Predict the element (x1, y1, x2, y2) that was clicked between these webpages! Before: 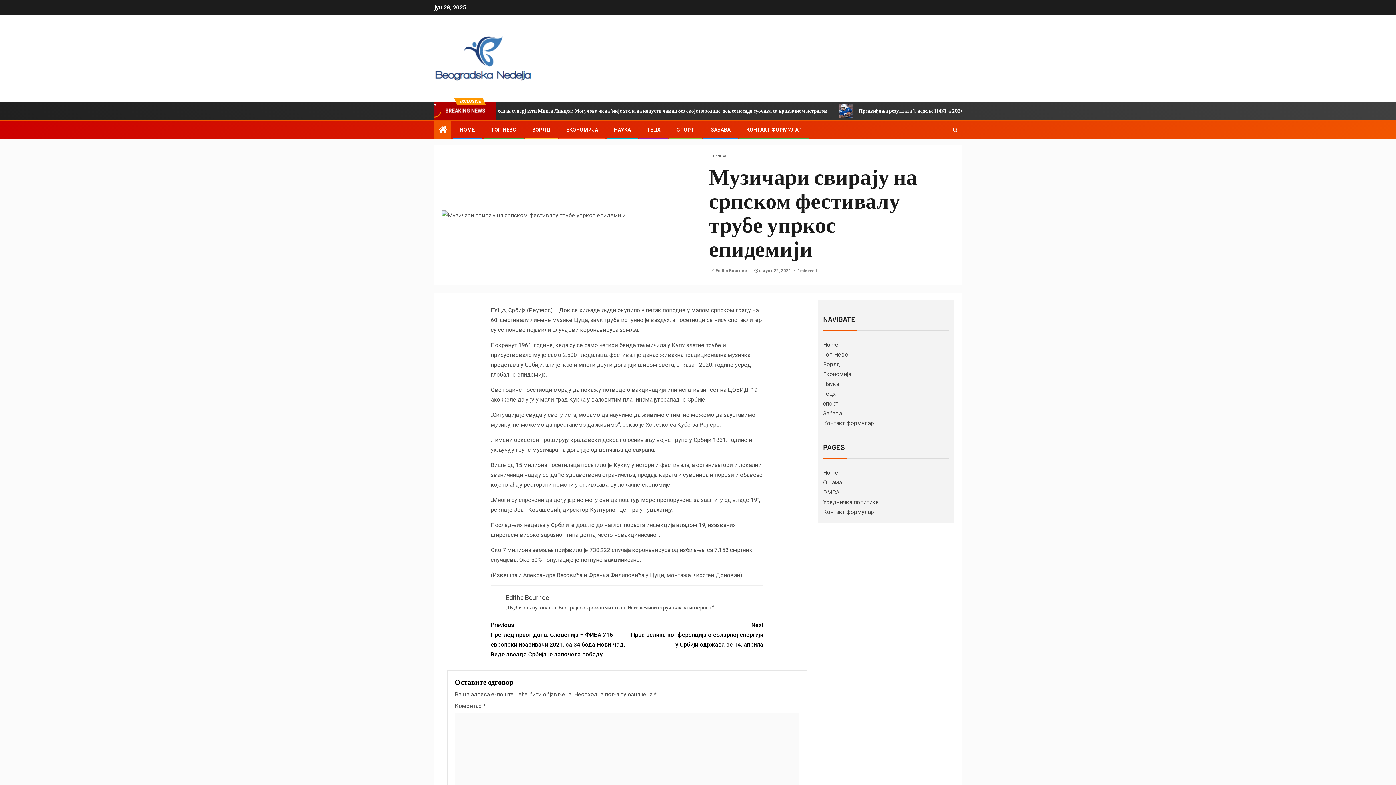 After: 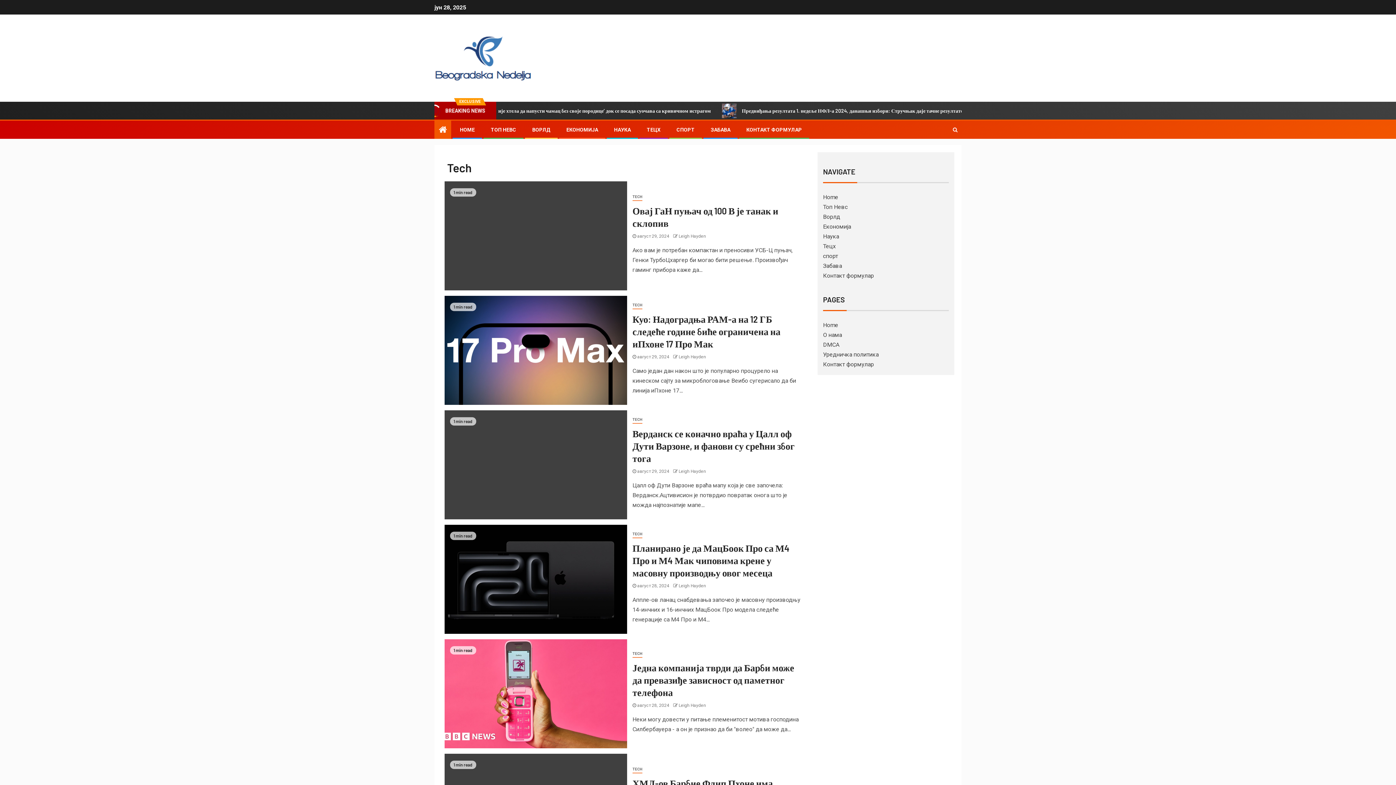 Action: label: ТЕЦХ bbox: (646, 126, 660, 132)